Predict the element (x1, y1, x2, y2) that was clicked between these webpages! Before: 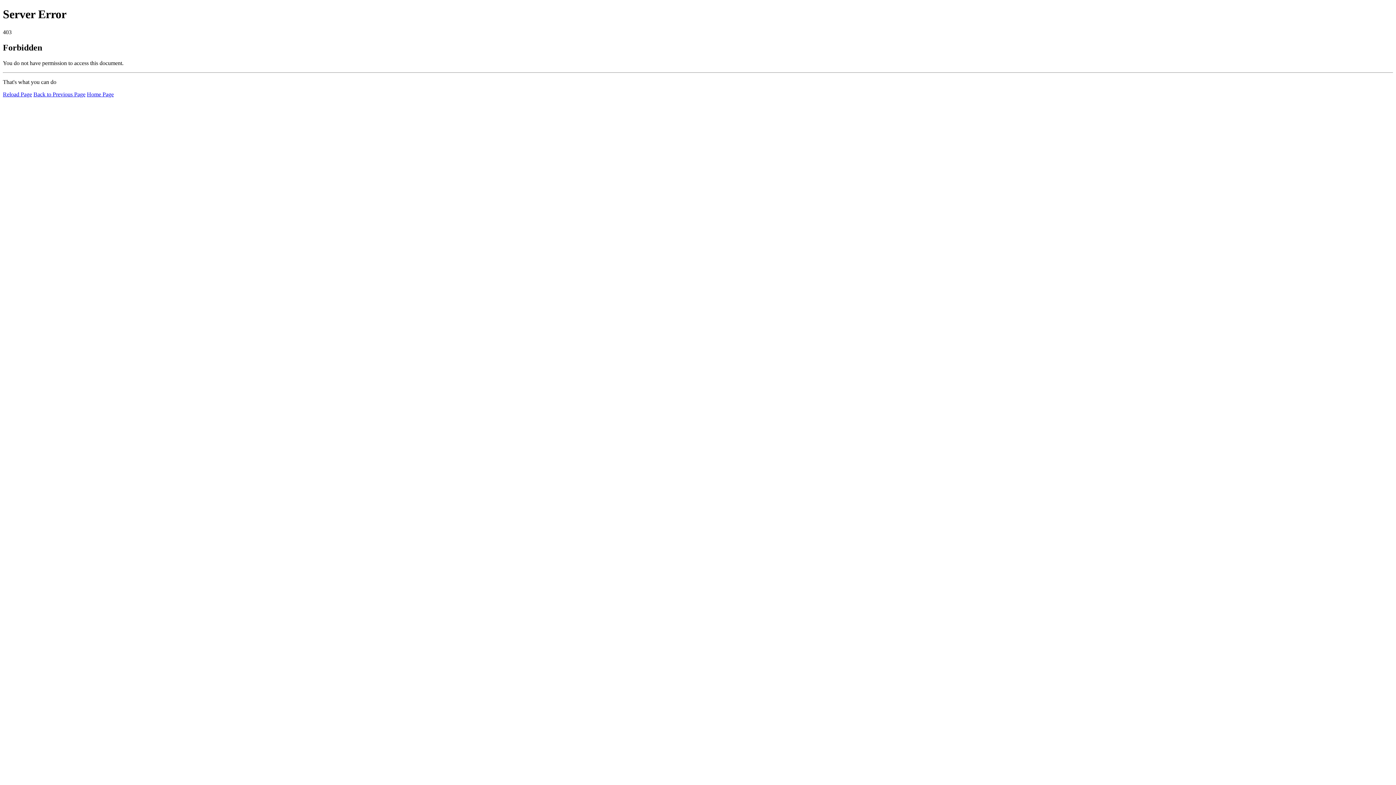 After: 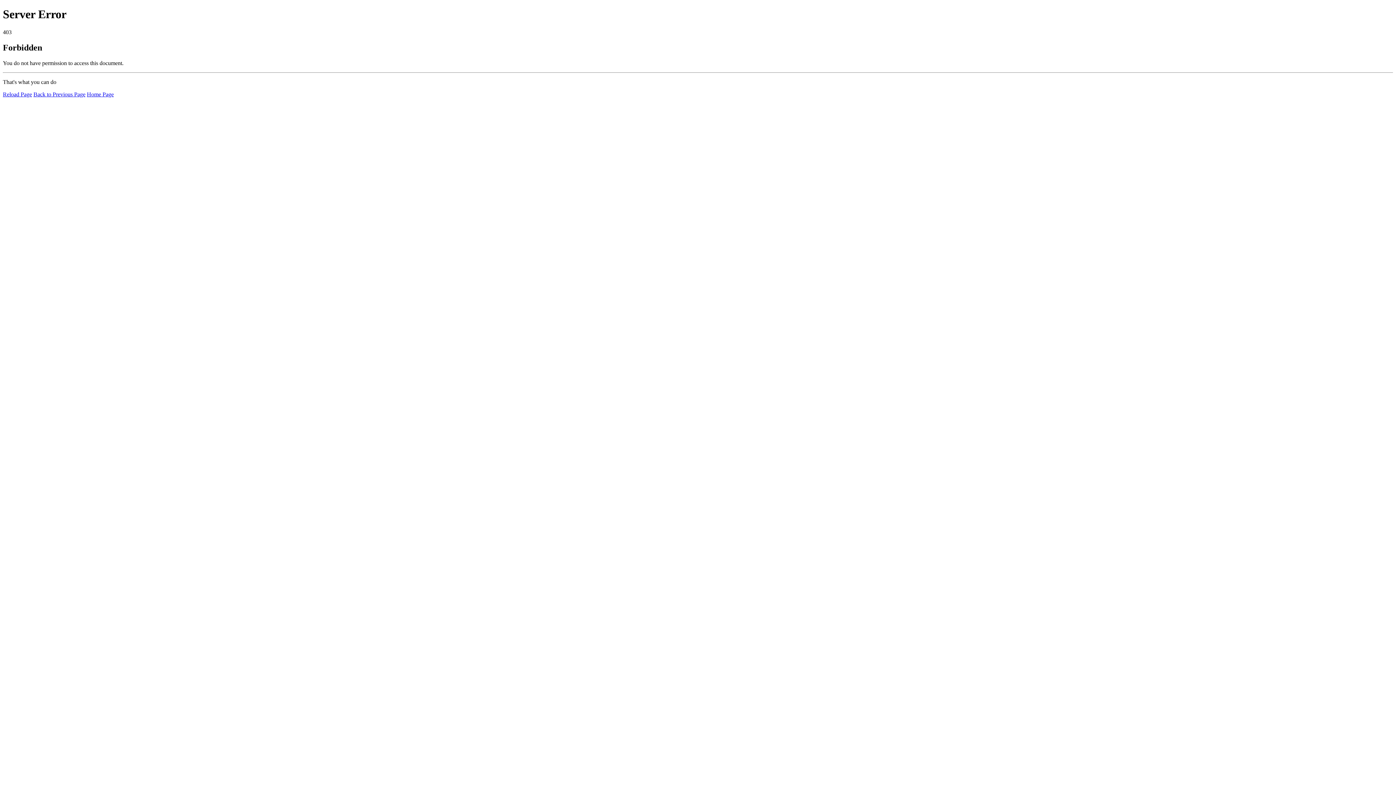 Action: label: Reload Page bbox: (2, 91, 32, 97)